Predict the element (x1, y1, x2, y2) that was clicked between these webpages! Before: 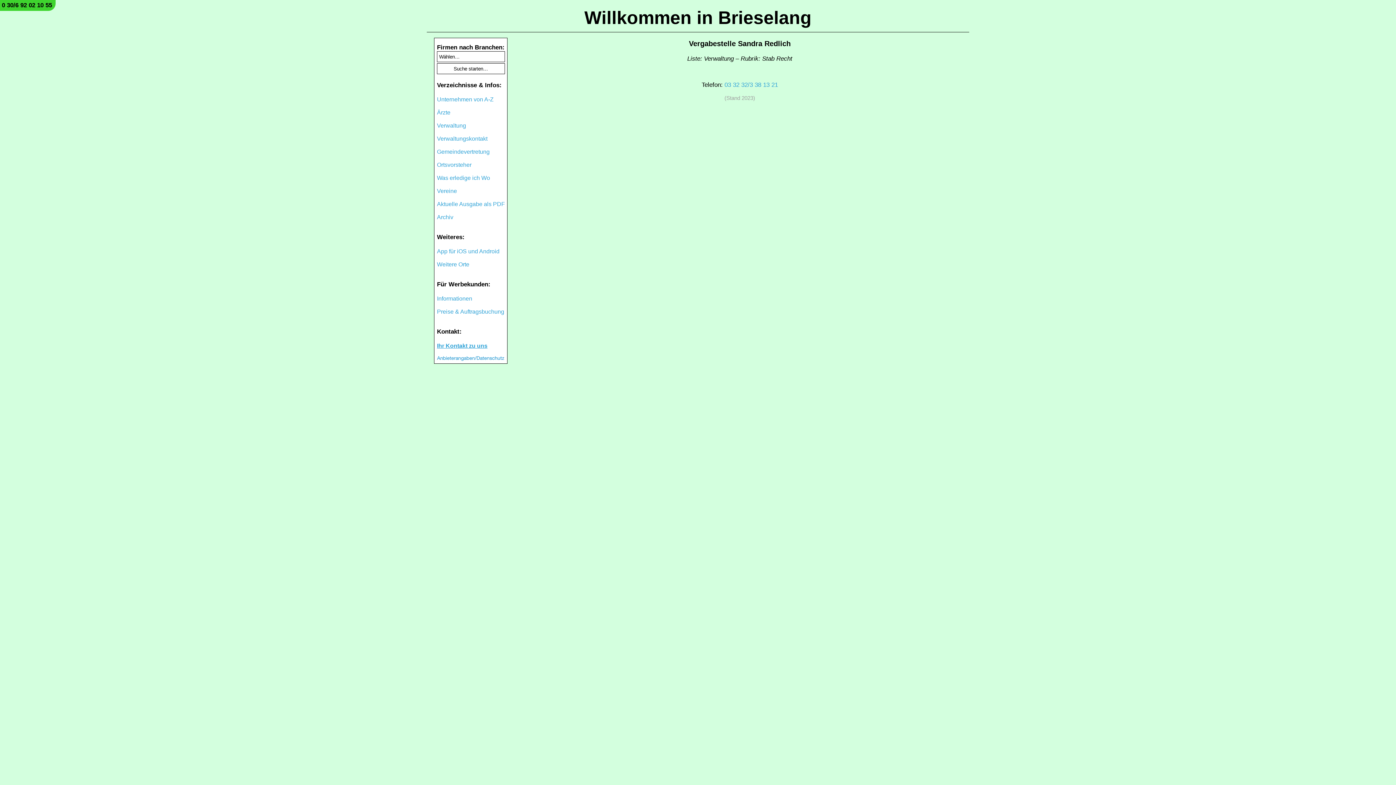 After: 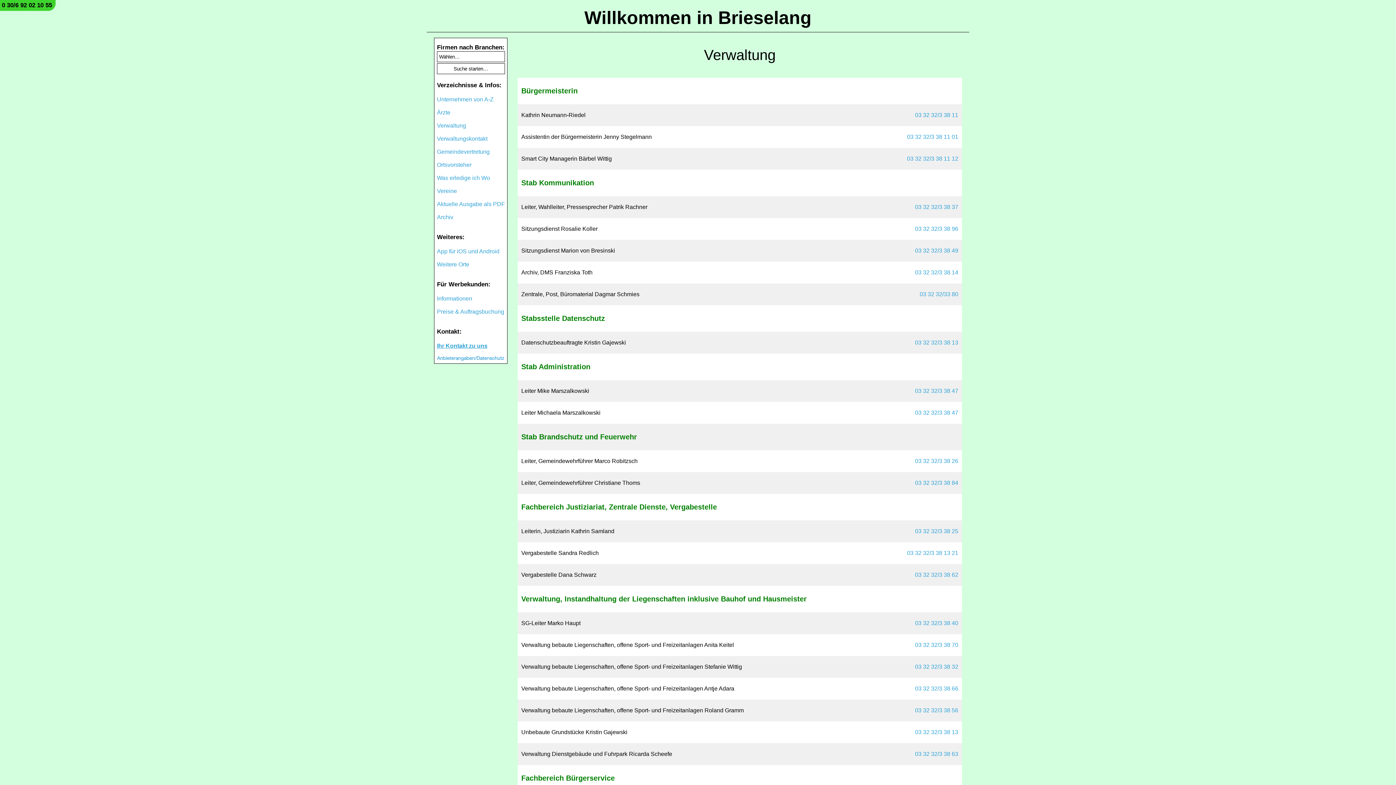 Action: label: Verwaltung bbox: (437, 122, 466, 128)